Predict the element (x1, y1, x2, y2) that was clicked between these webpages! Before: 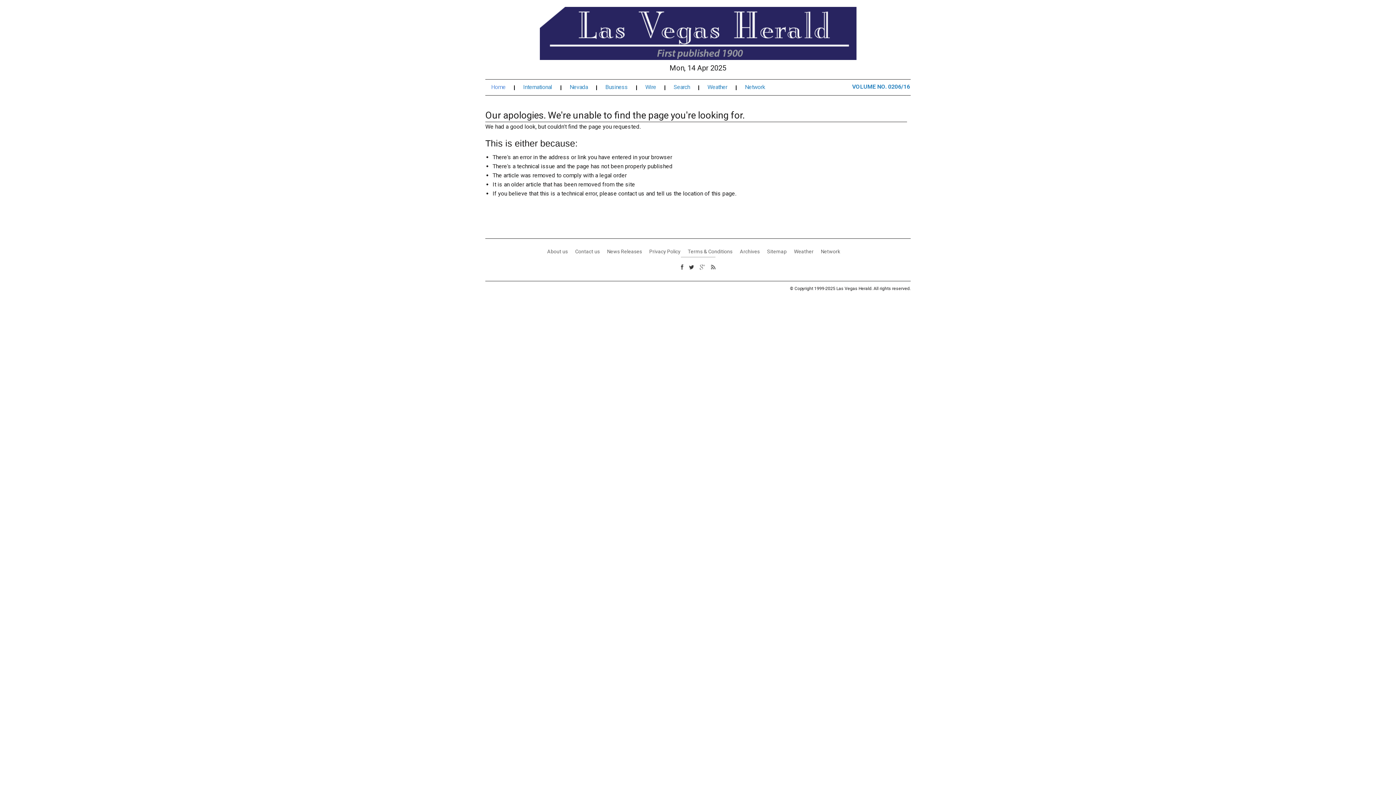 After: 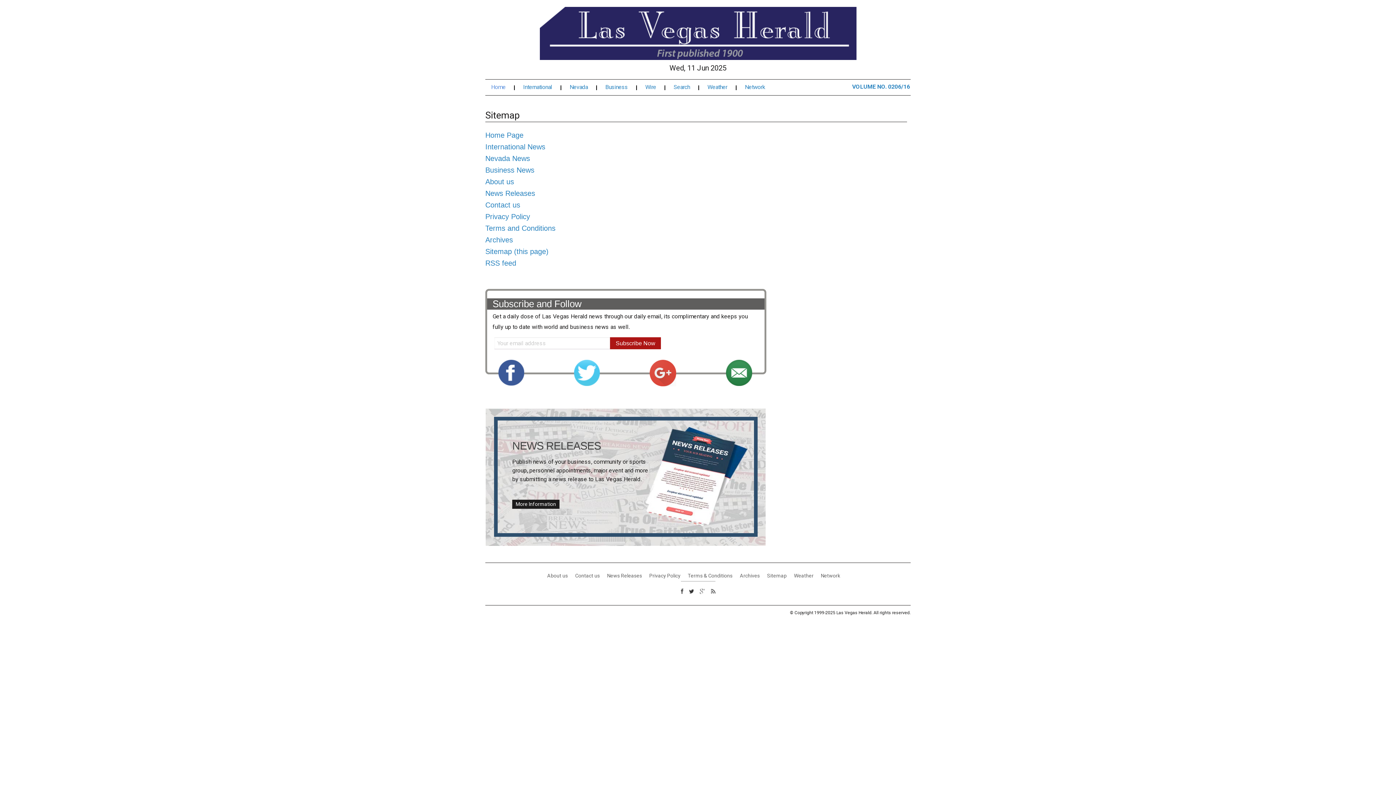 Action: label: Sitemap bbox: (767, 248, 786, 254)